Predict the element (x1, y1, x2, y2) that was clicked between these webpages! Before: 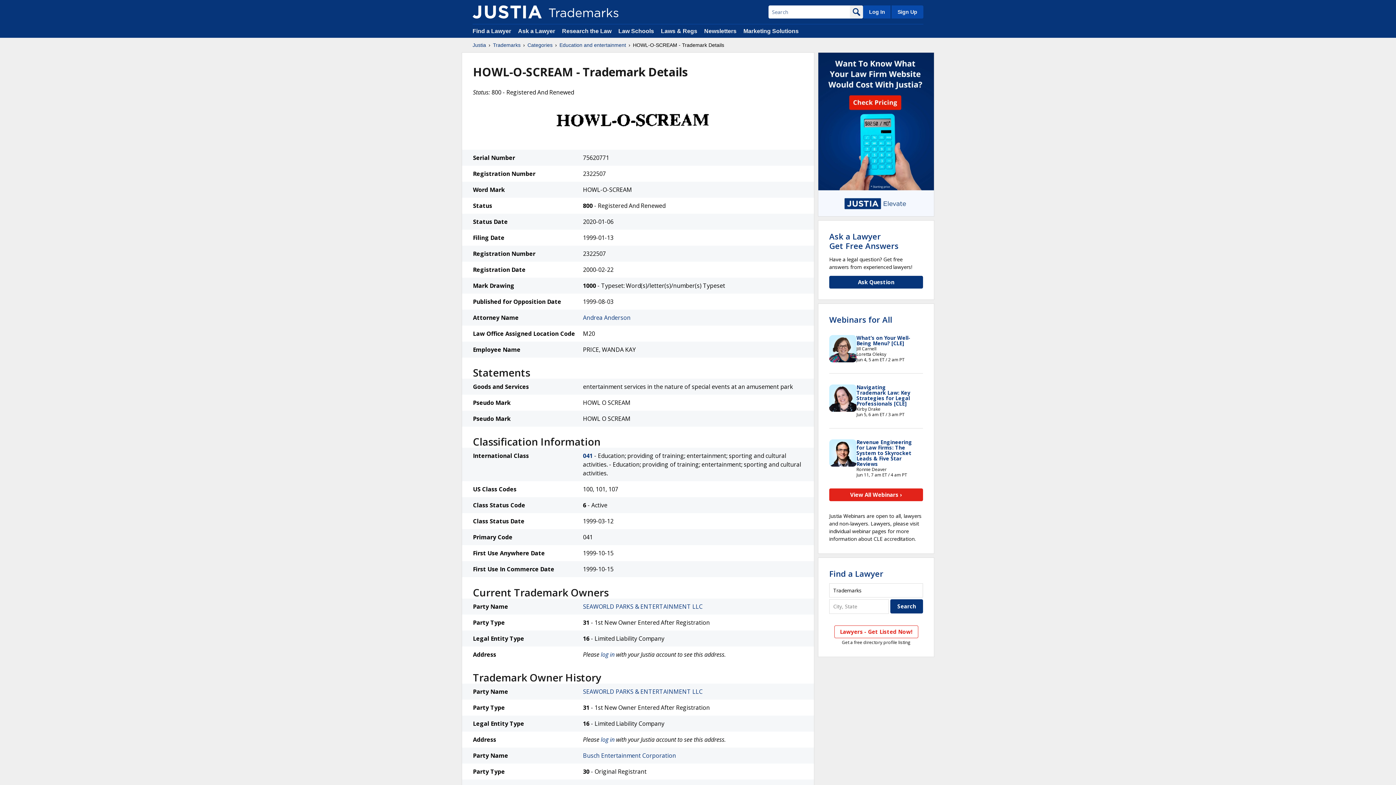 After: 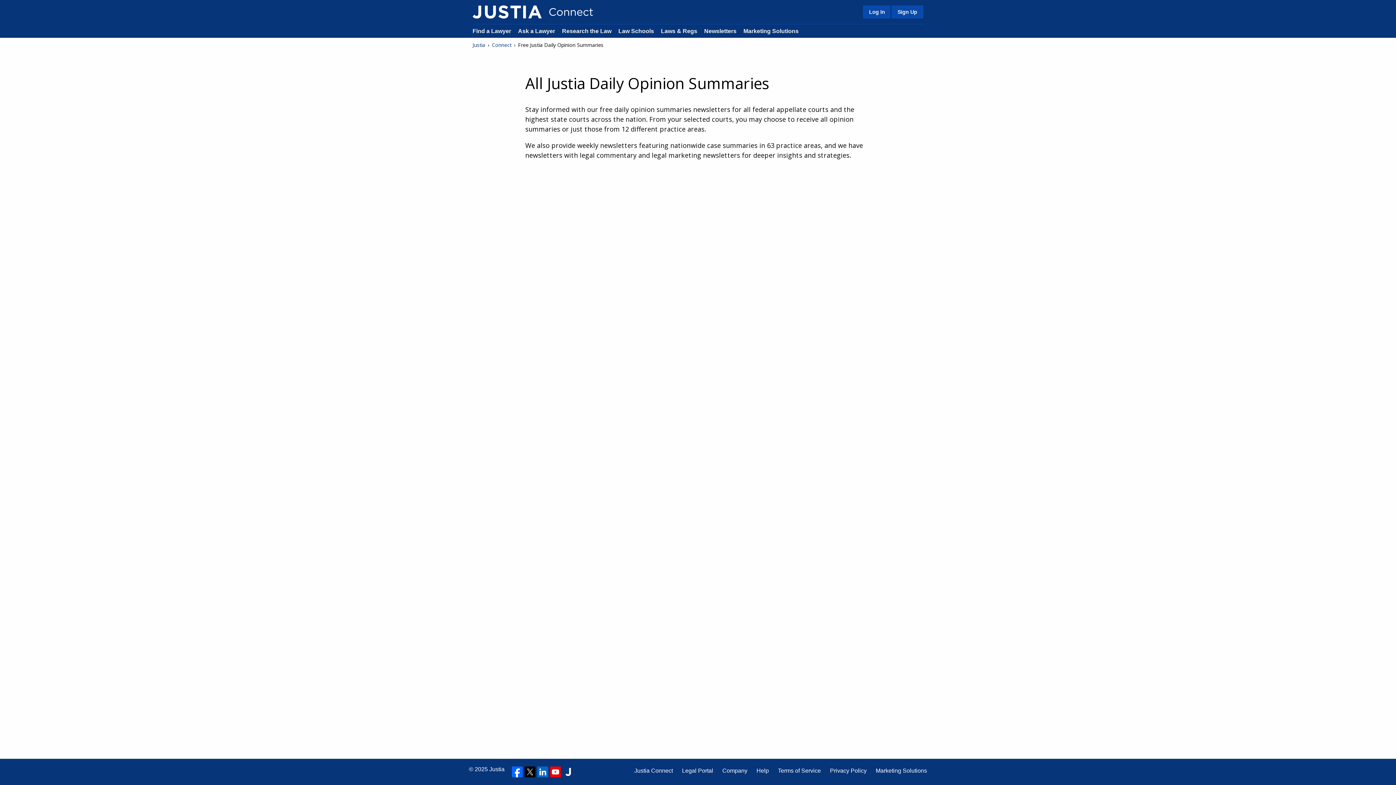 Action: bbox: (704, 28, 736, 34) label: Newsletters